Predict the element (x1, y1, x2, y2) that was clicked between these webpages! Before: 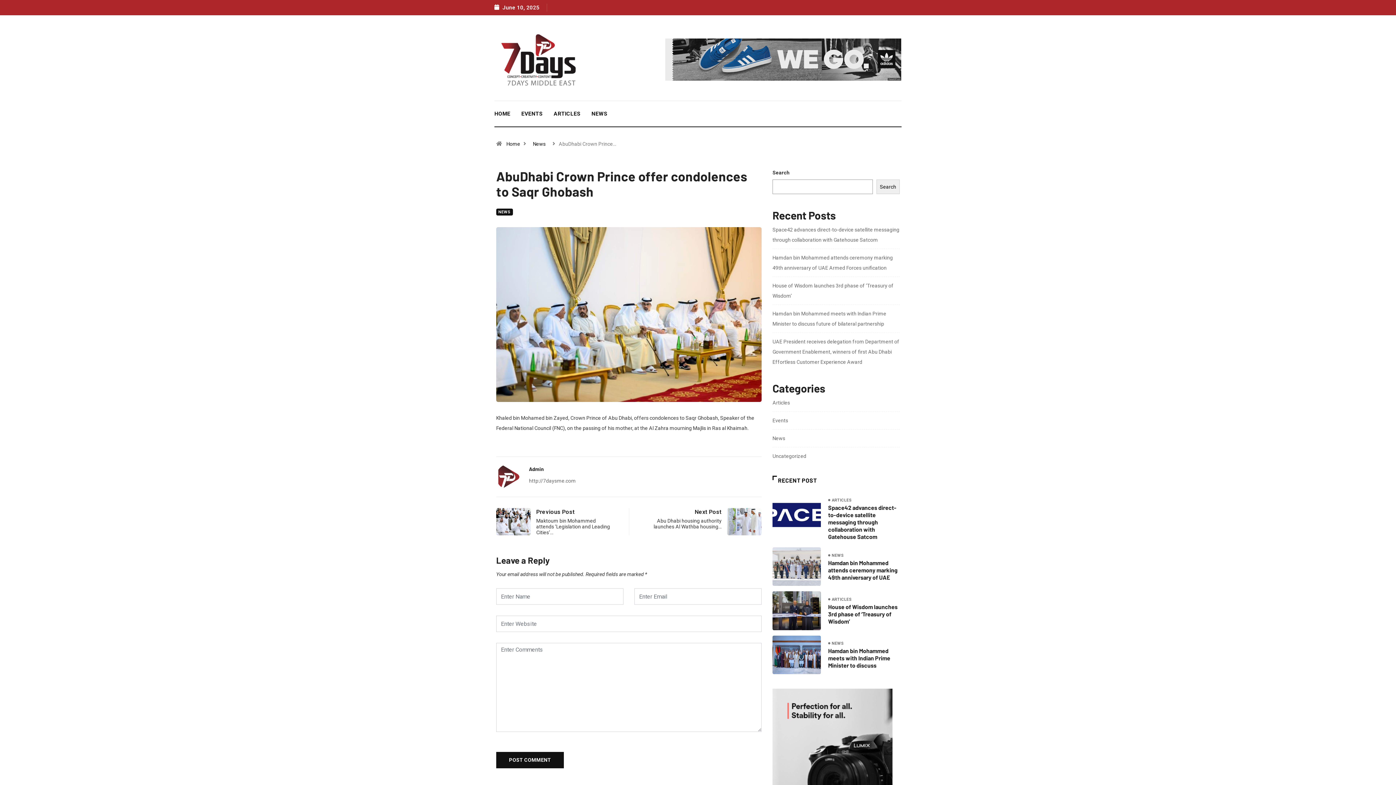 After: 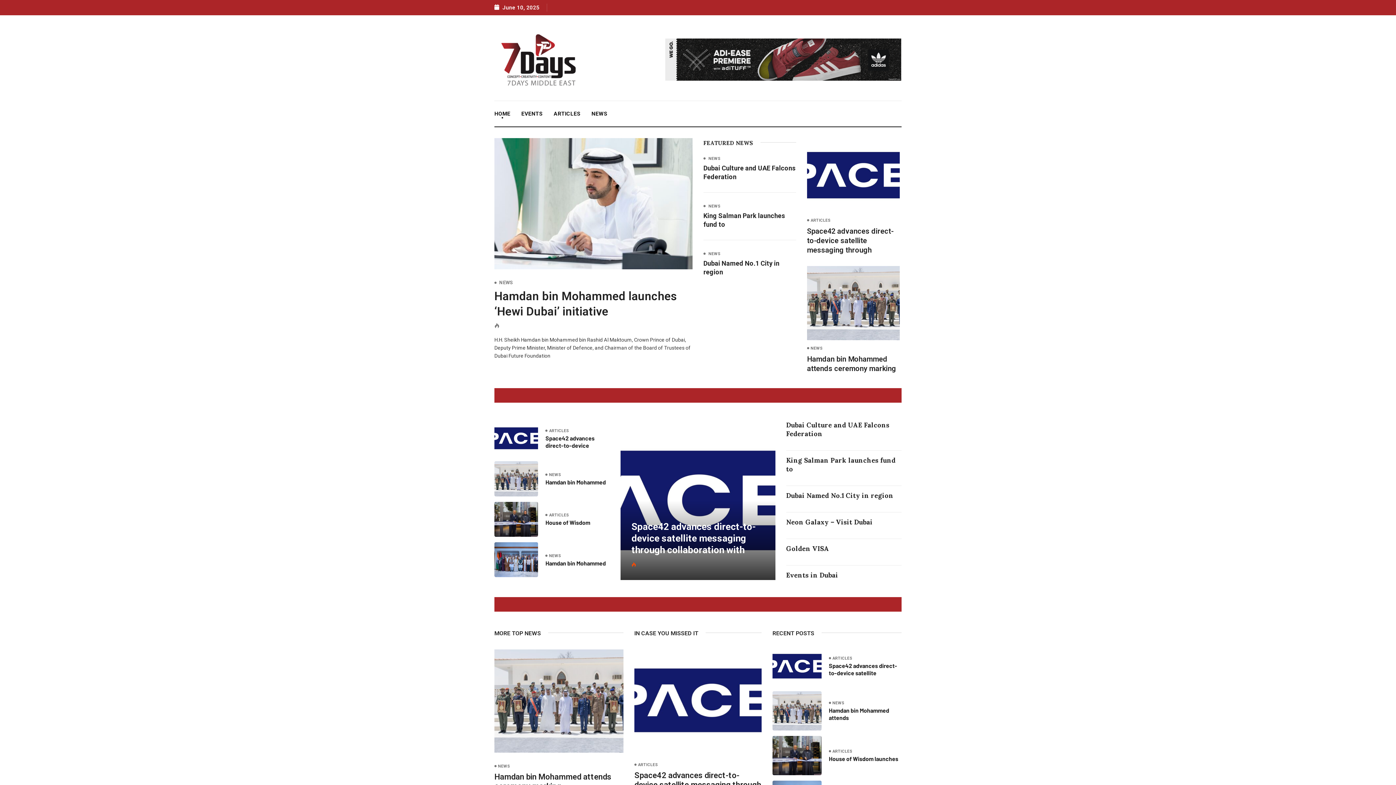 Action: bbox: (500, 31, 657, 87)